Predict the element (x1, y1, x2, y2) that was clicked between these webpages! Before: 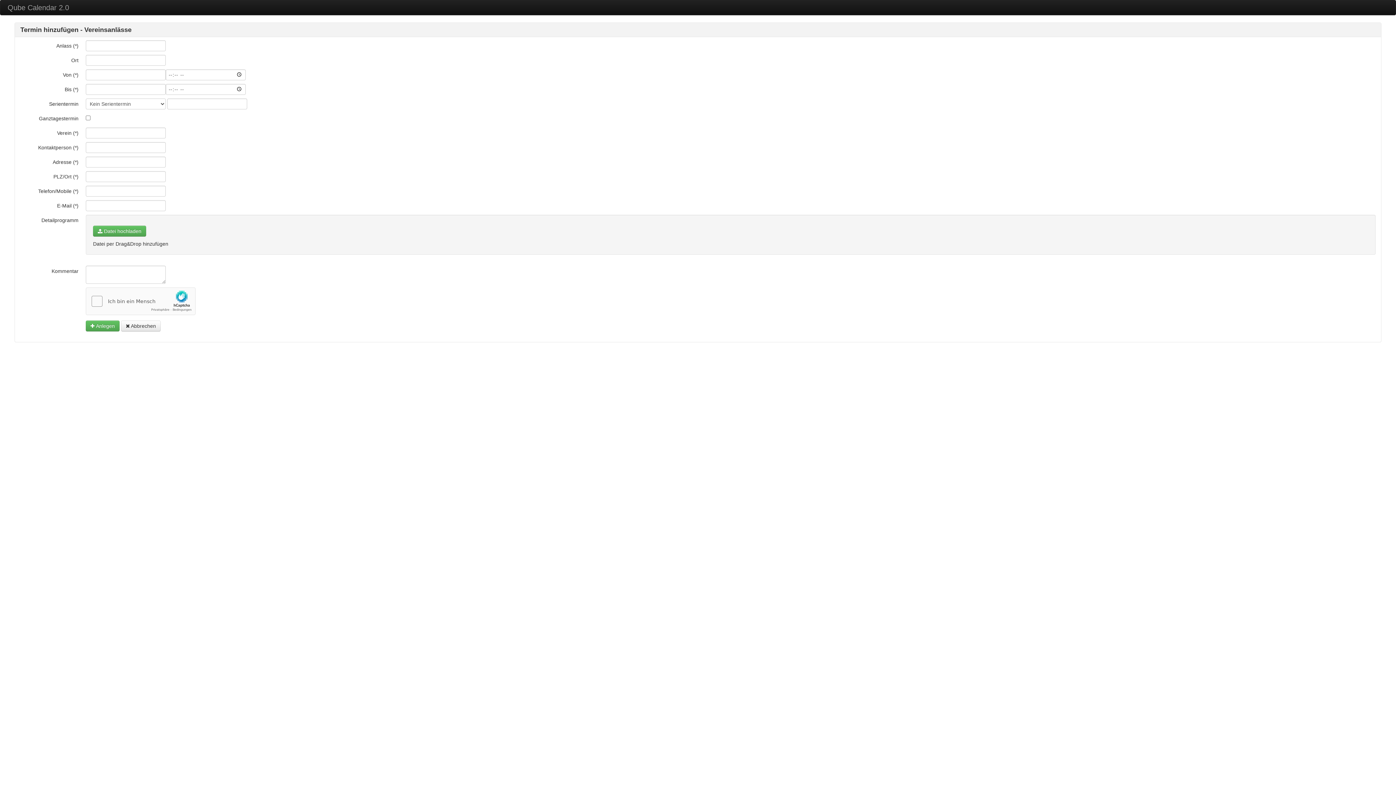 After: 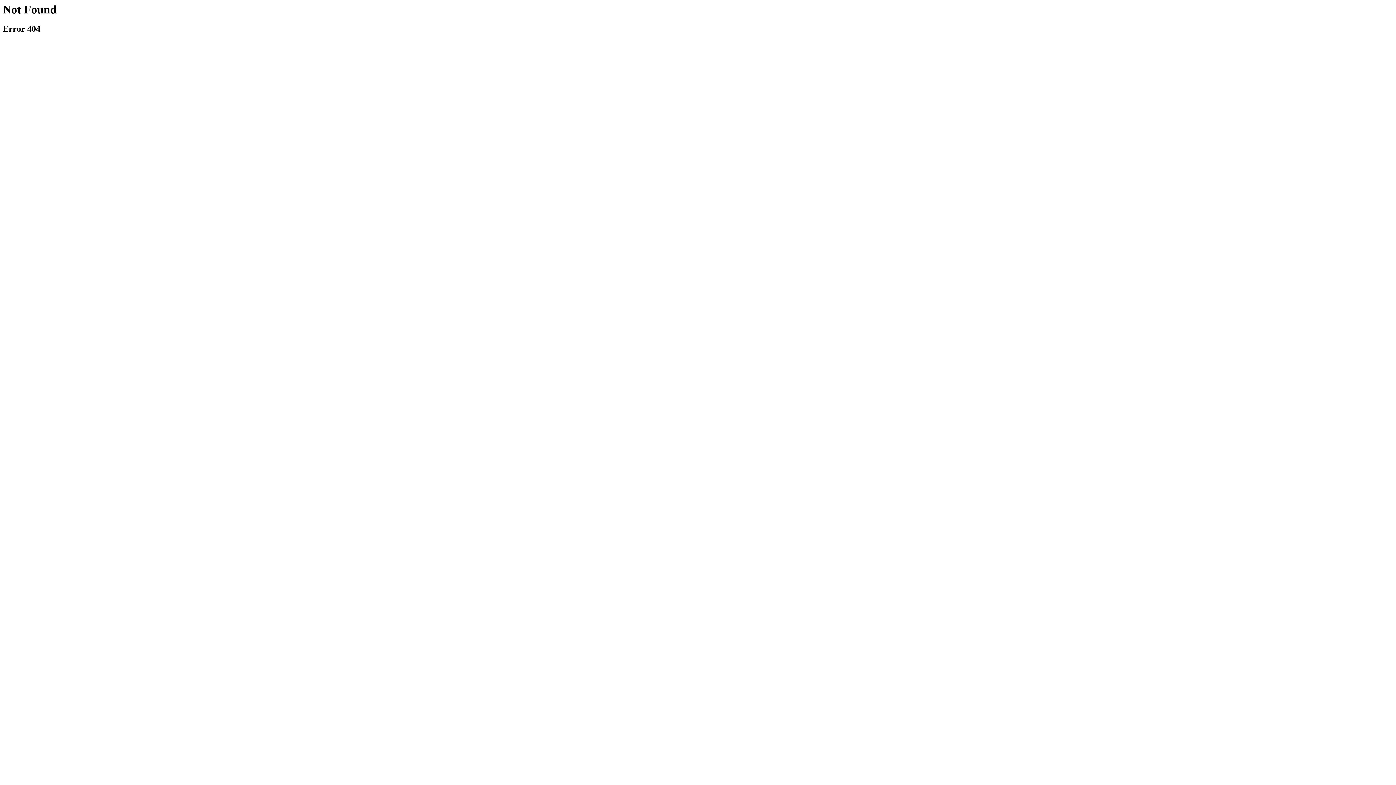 Action: label:  Abbrechen bbox: (121, 320, 160, 331)